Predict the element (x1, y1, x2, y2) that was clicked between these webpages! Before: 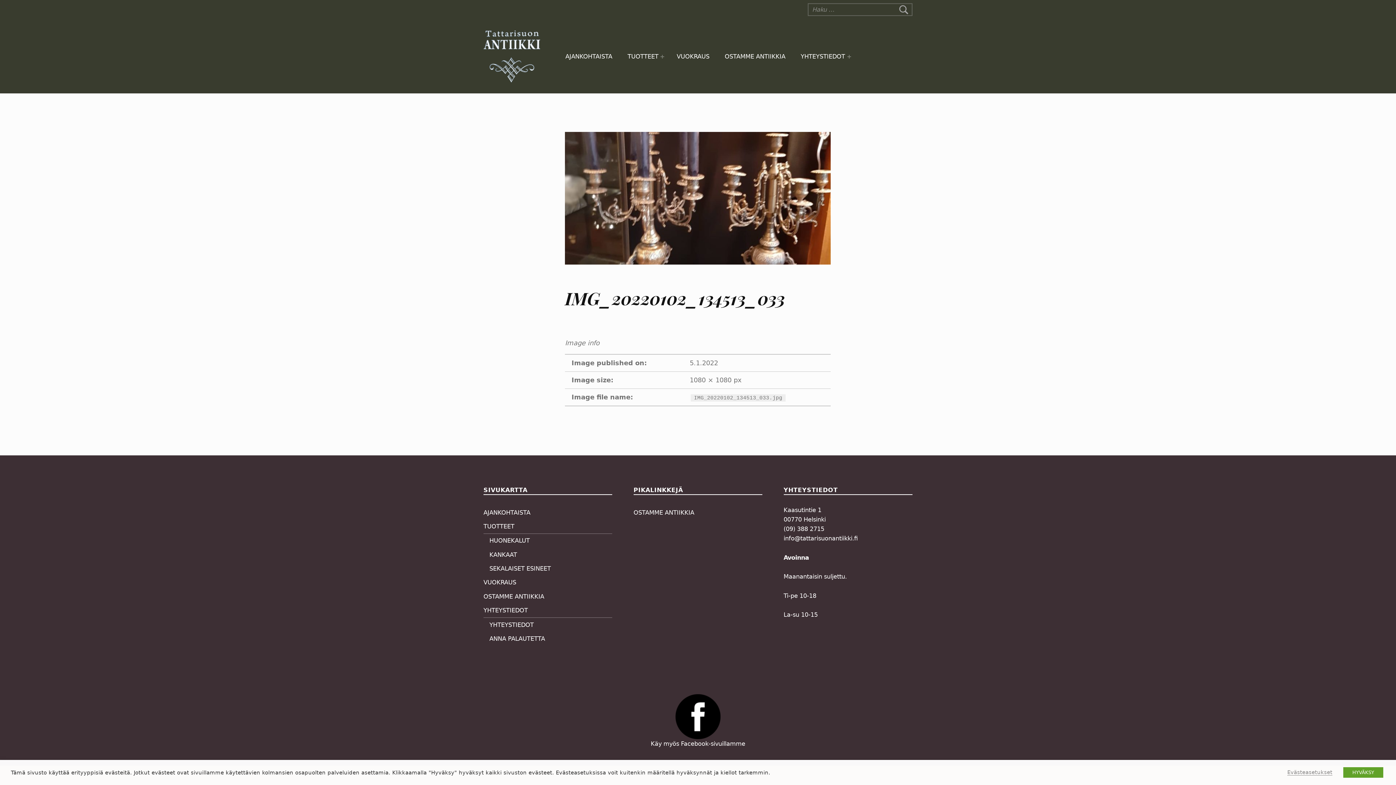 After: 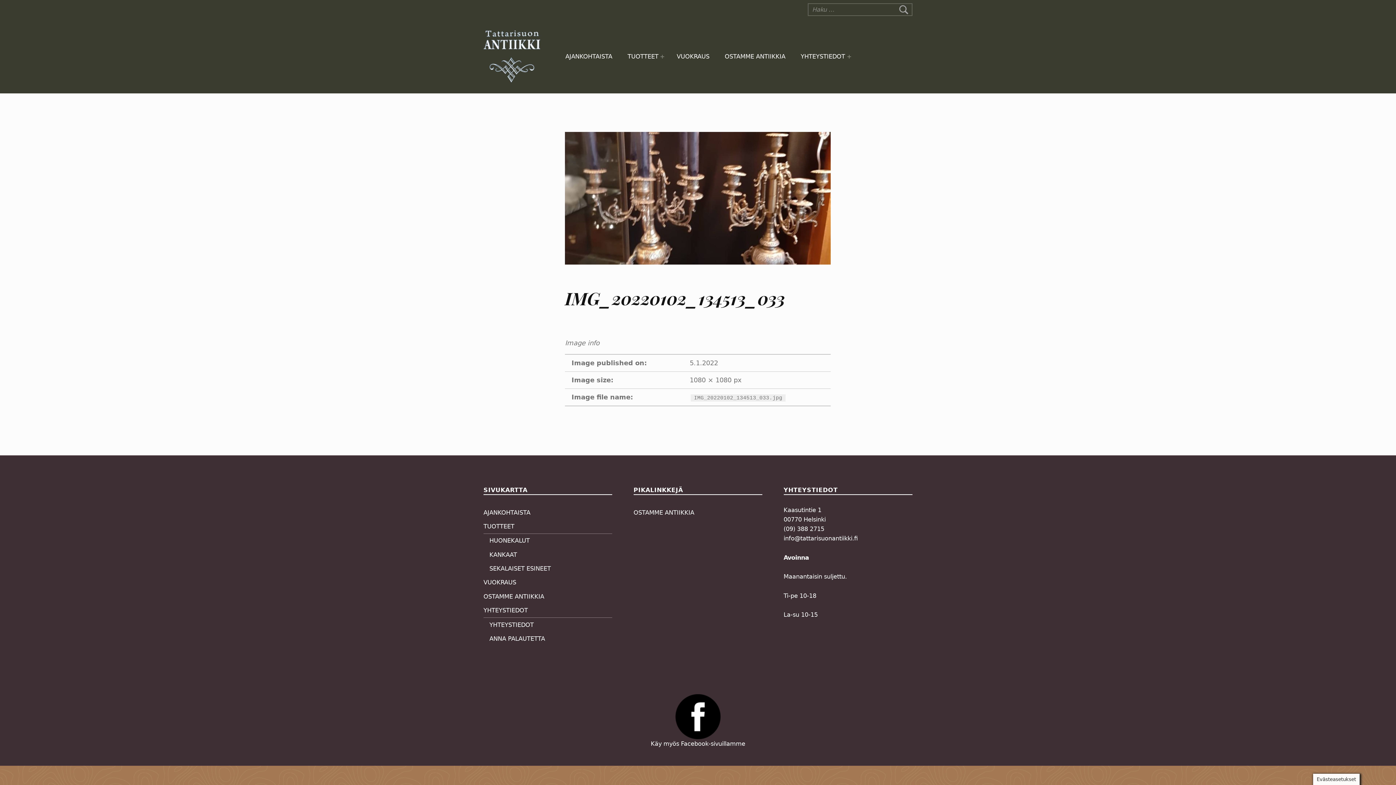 Action: bbox: (1343, 767, 1383, 778) label: HYVÄKSY